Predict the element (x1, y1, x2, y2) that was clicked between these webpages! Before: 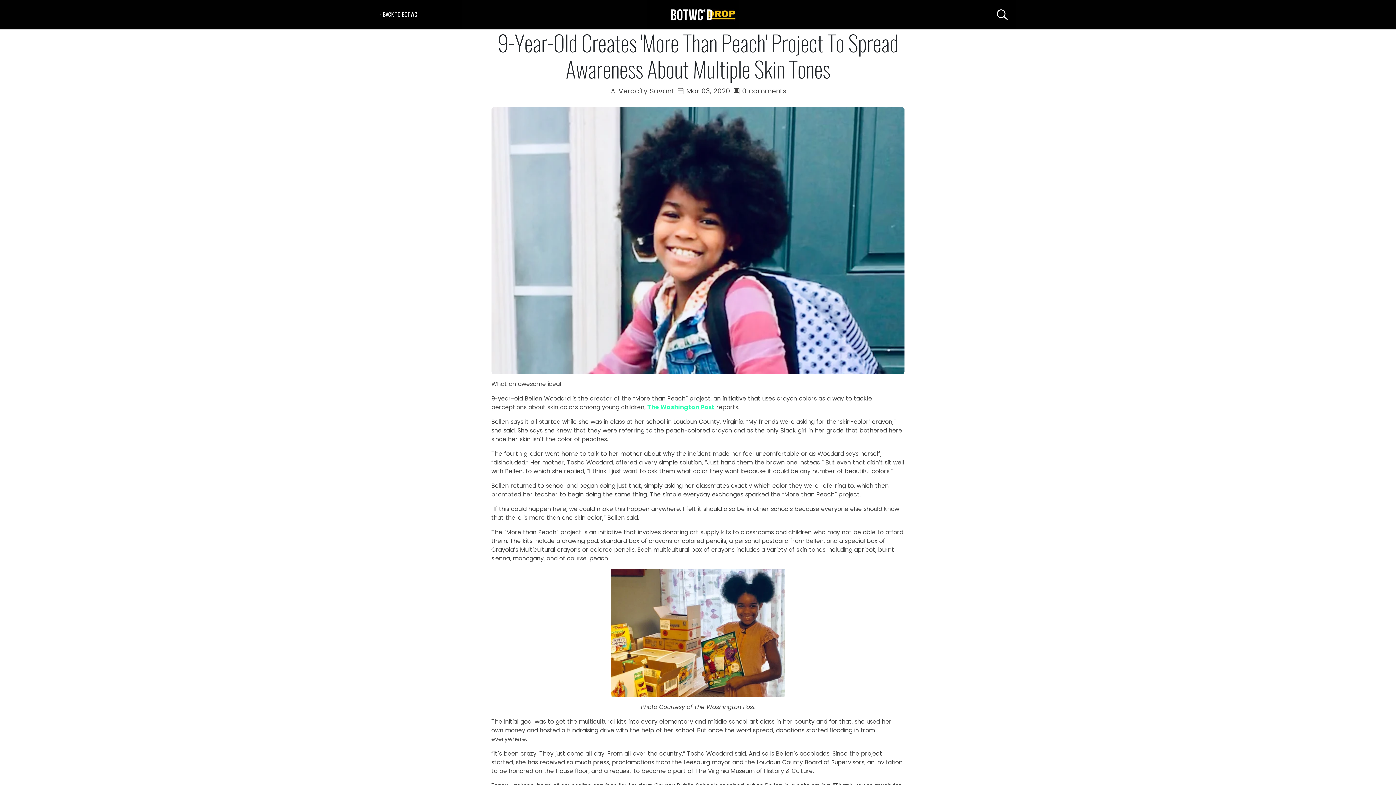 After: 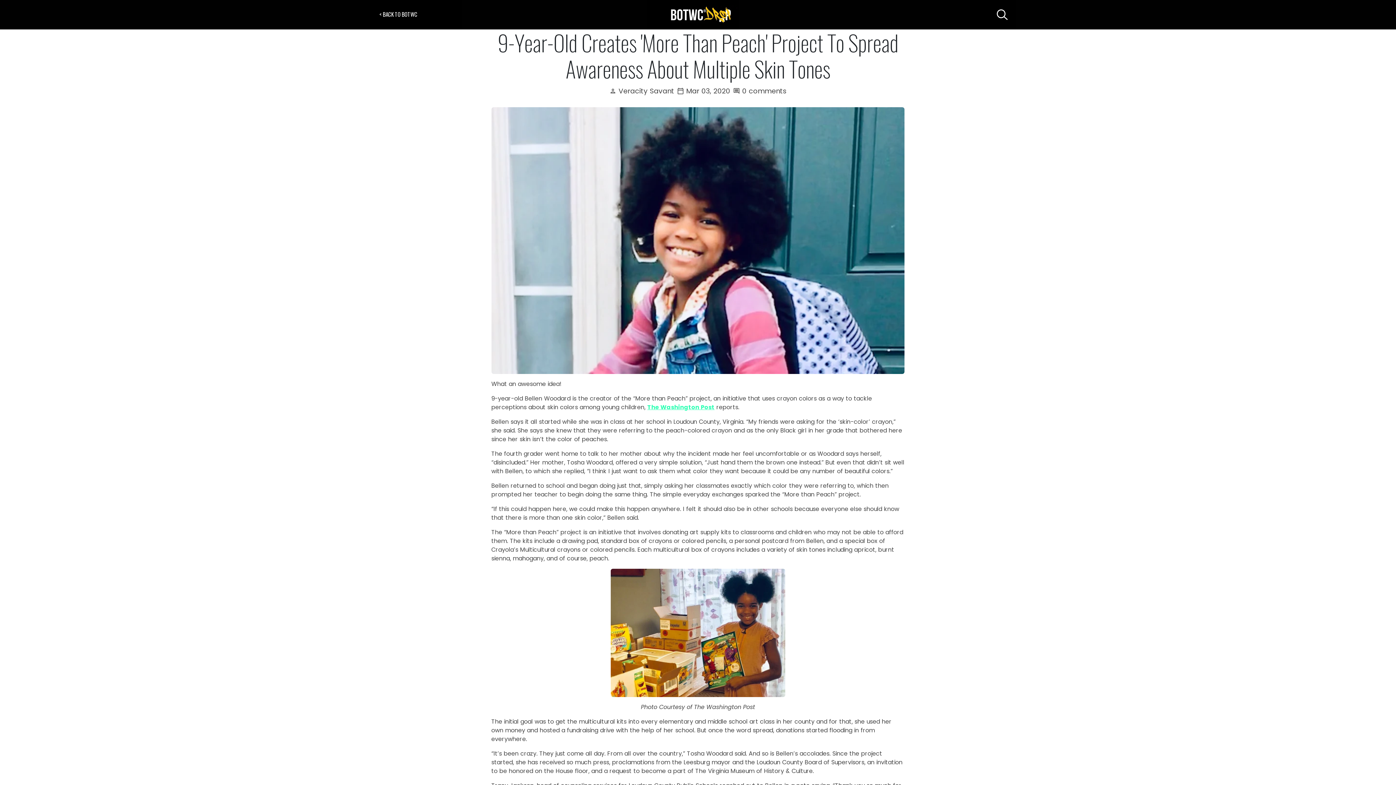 Action: bbox: (647, 403, 714, 411) label: The Washington Post